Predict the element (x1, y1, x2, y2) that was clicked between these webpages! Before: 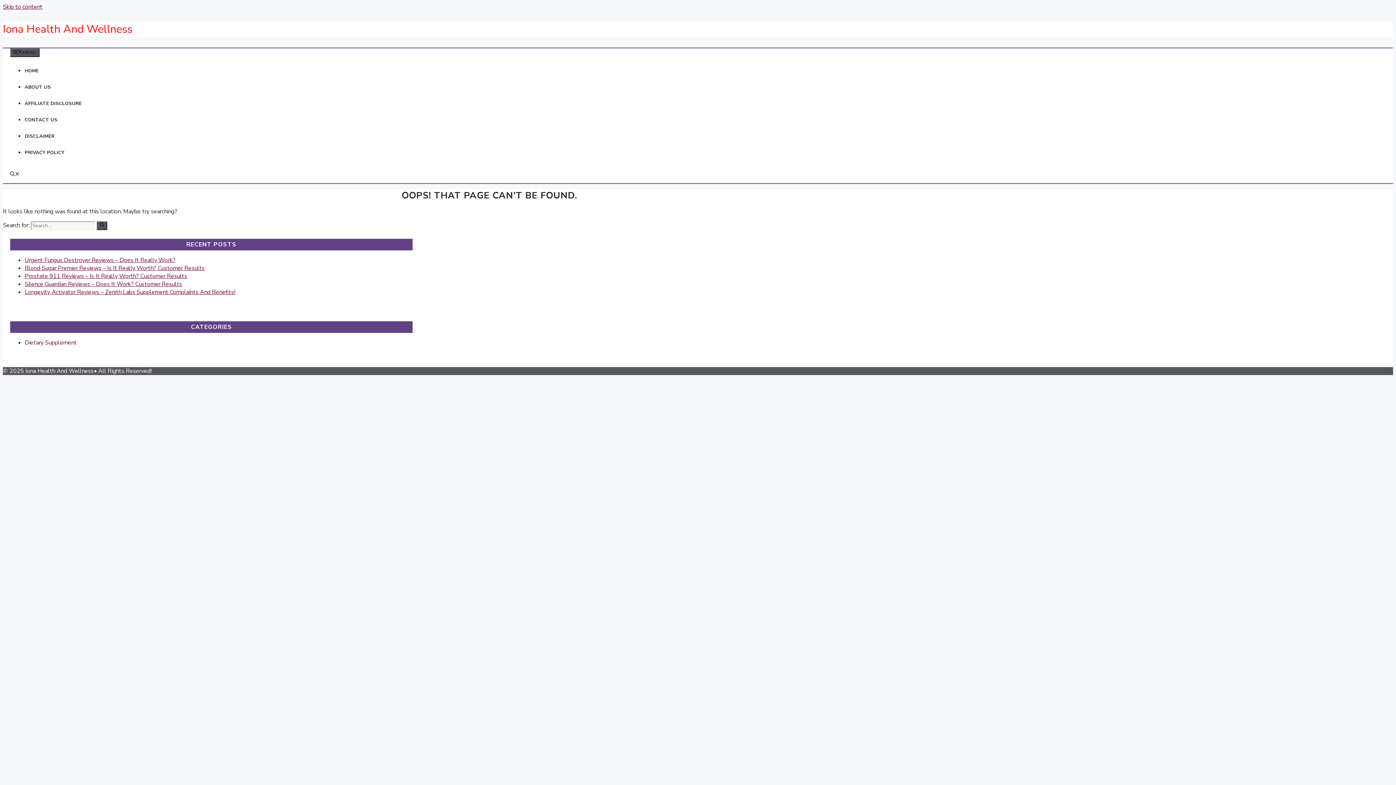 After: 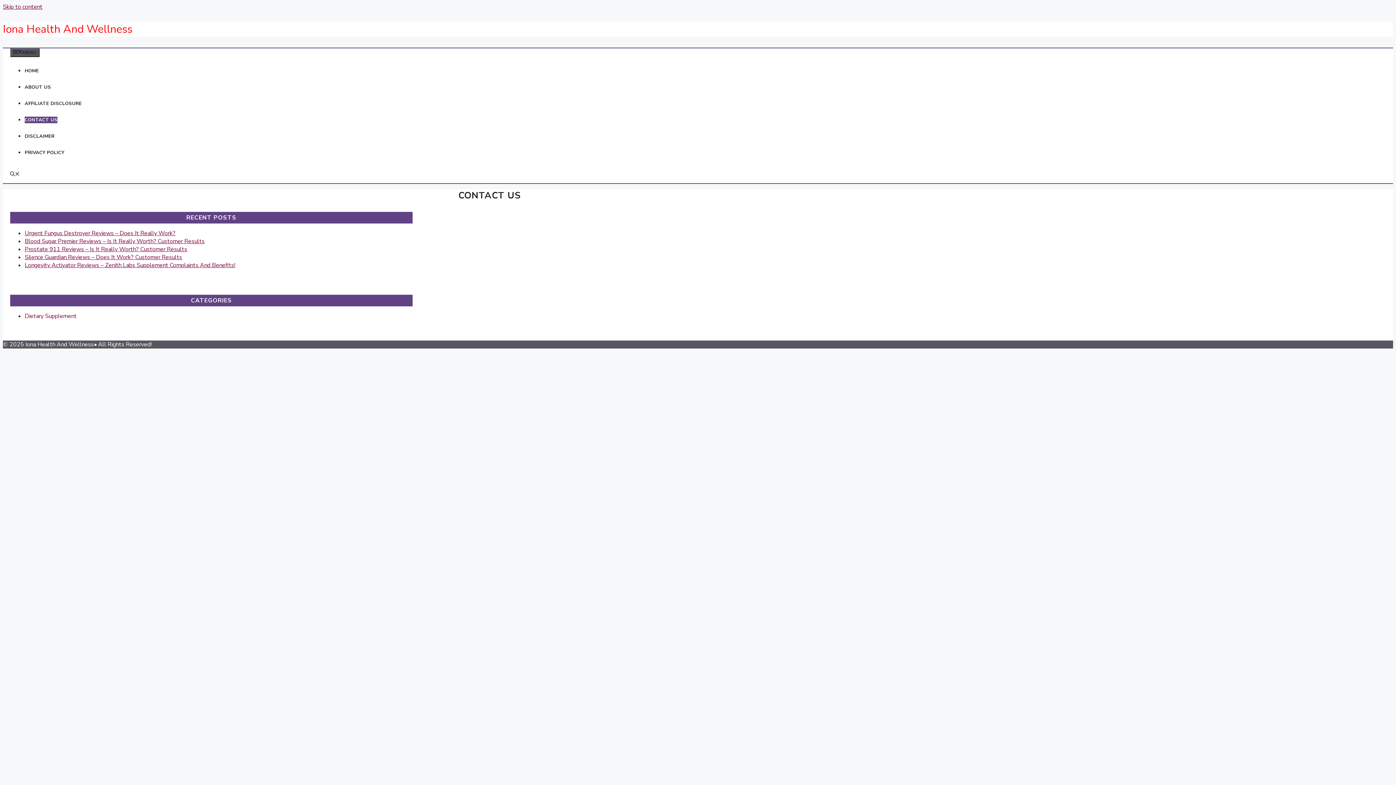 Action: label: CONTACT US bbox: (24, 116, 57, 123)